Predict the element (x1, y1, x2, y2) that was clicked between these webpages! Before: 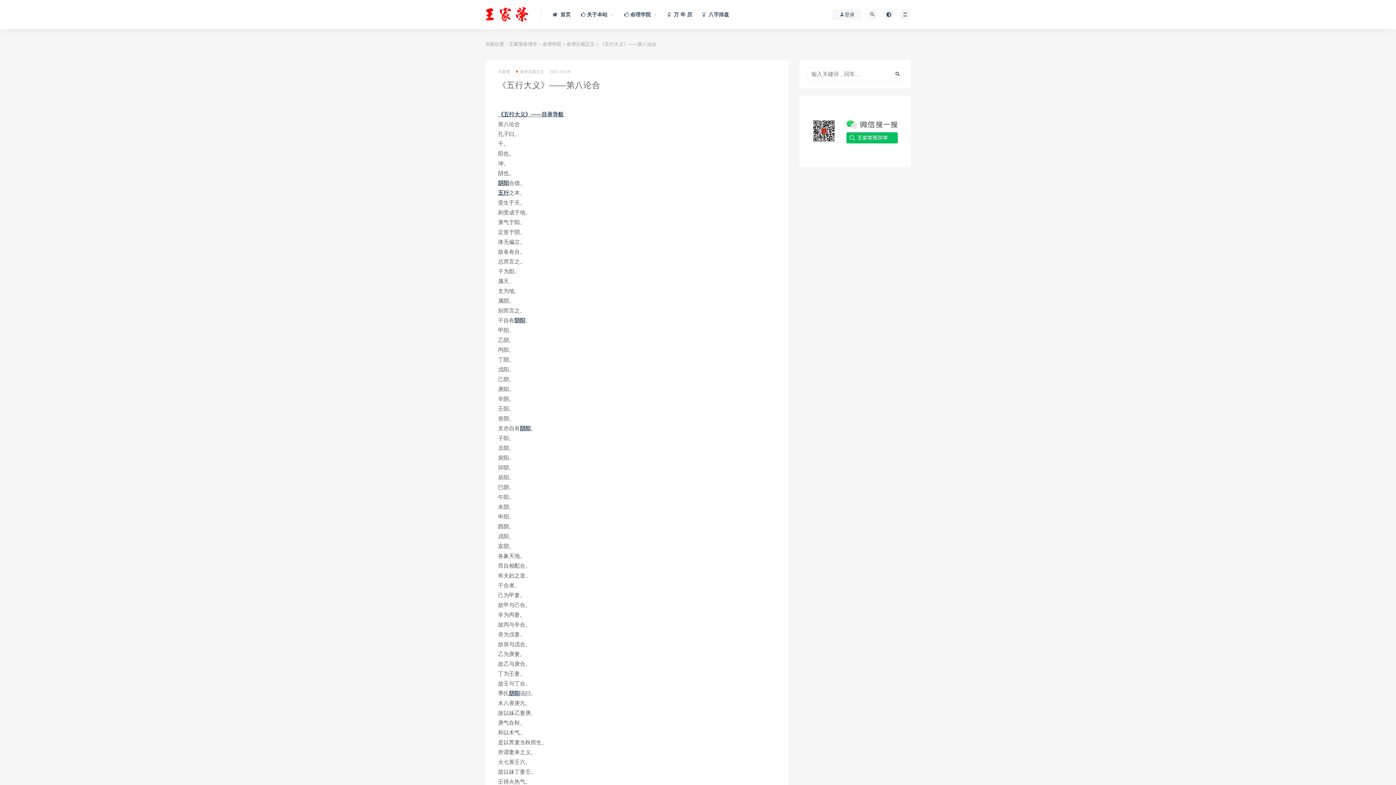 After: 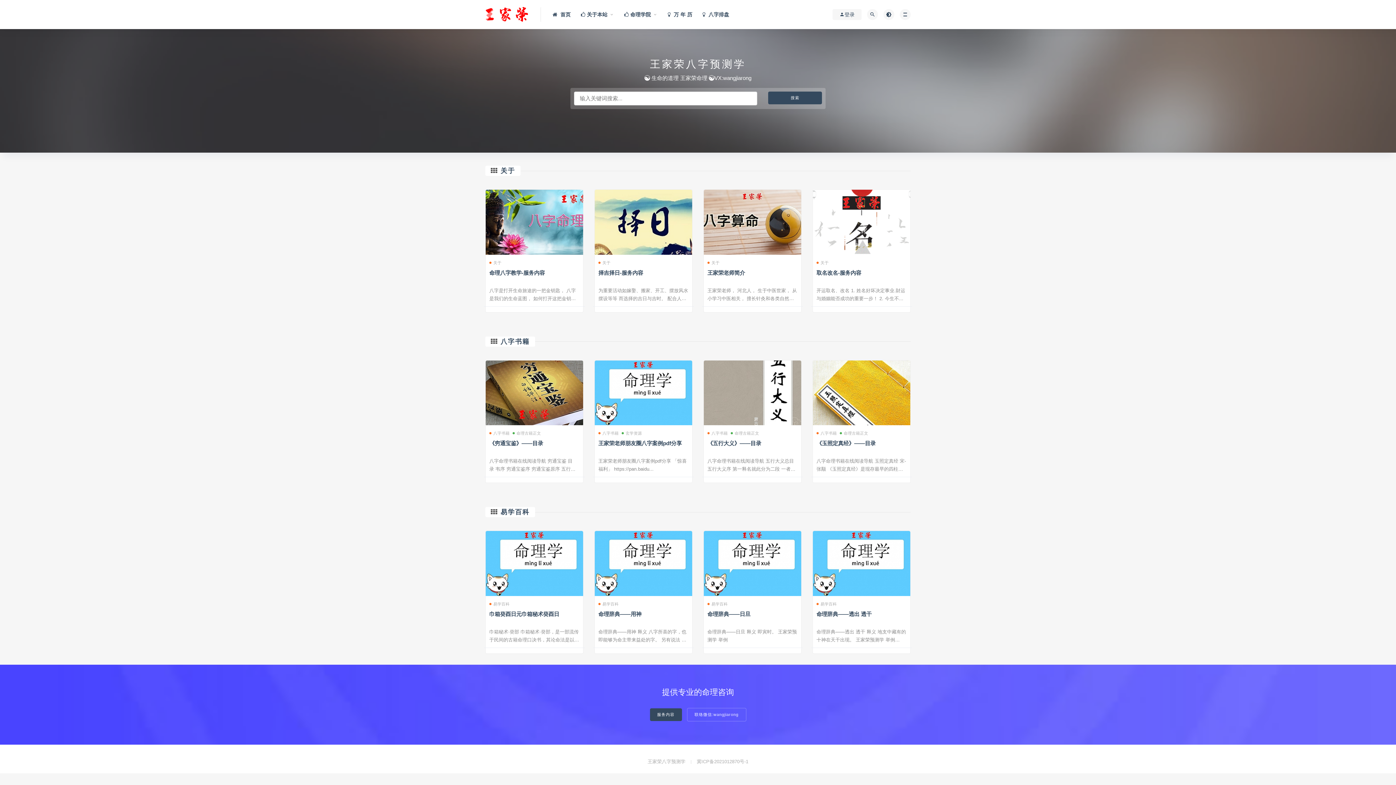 Action: bbox: (485, 6, 533, 22)